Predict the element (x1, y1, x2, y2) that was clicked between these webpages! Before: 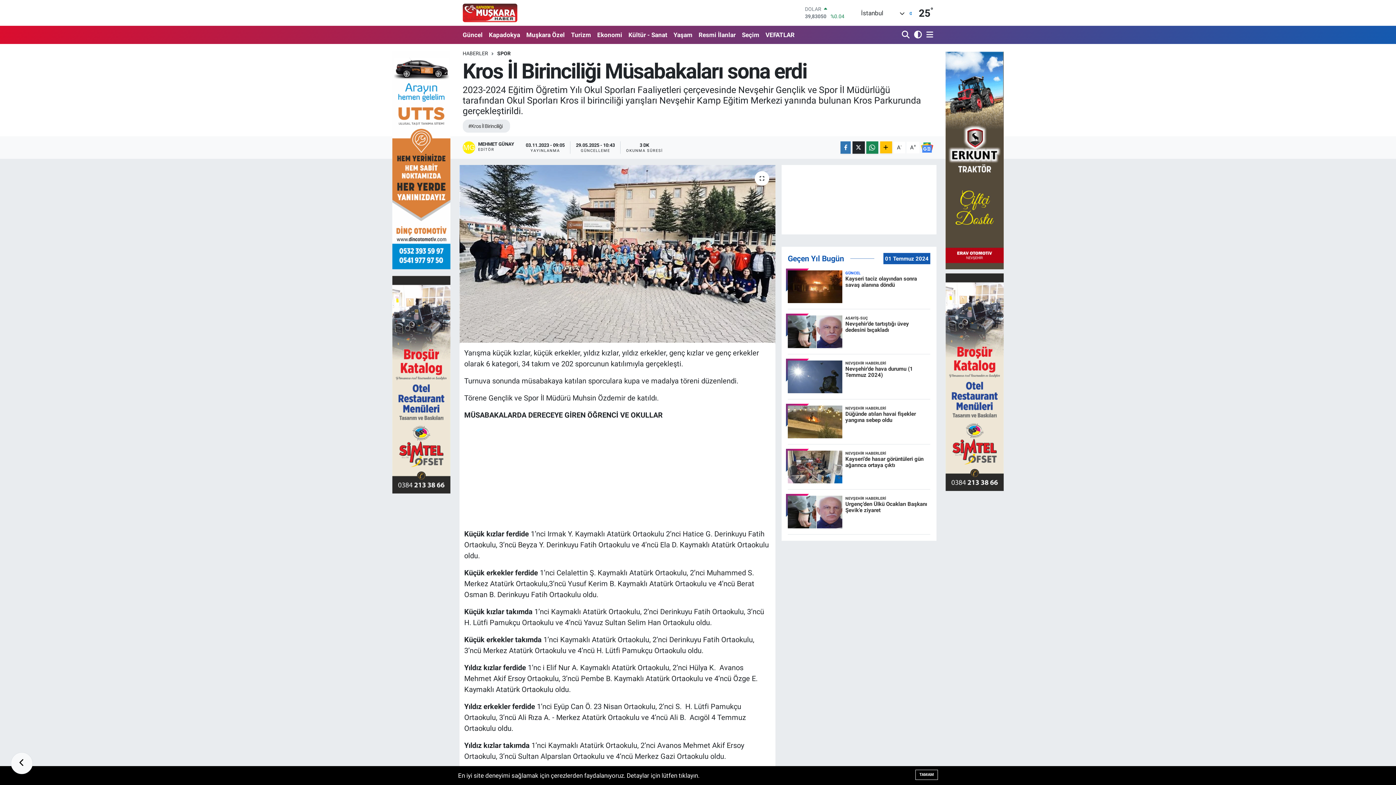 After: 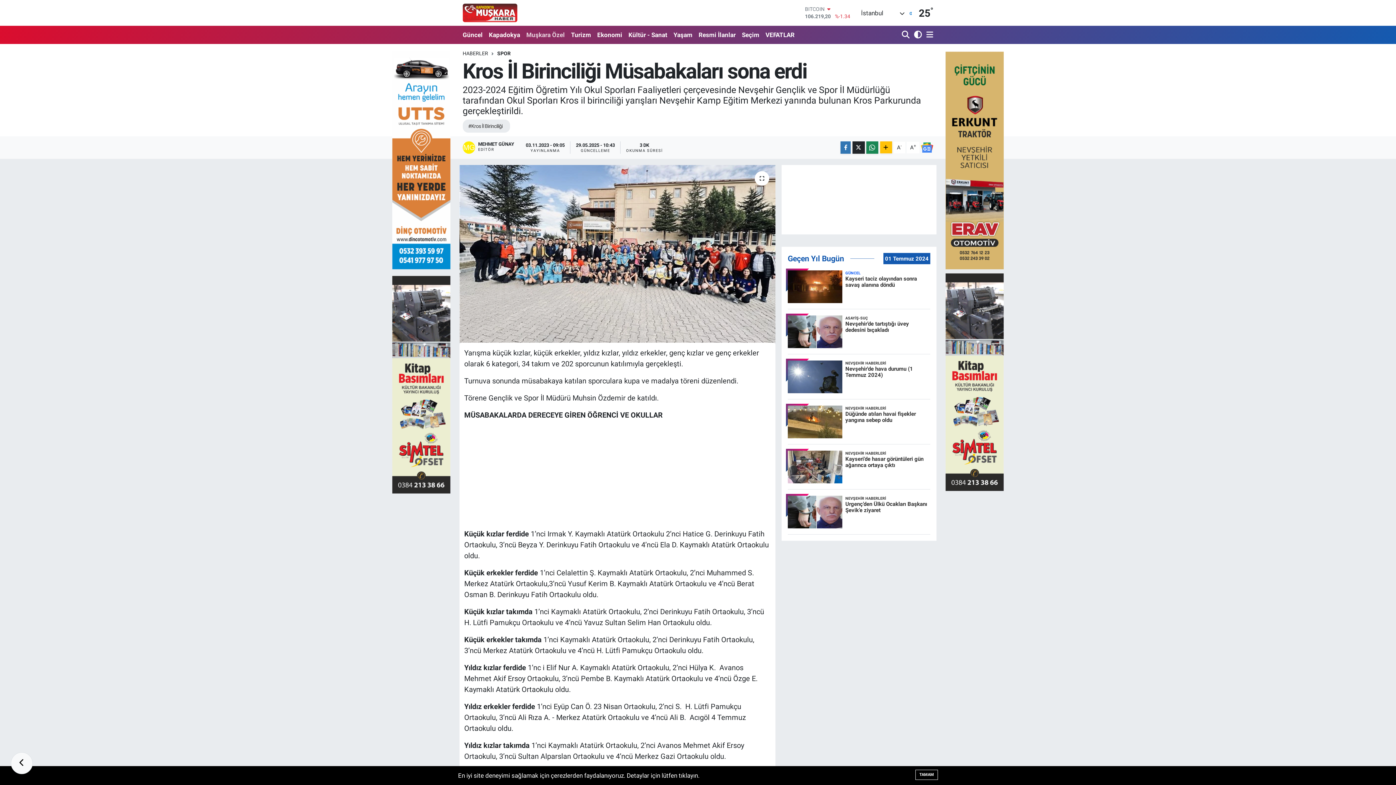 Action: bbox: (523, 27, 568, 42) label: Muşkara Özel